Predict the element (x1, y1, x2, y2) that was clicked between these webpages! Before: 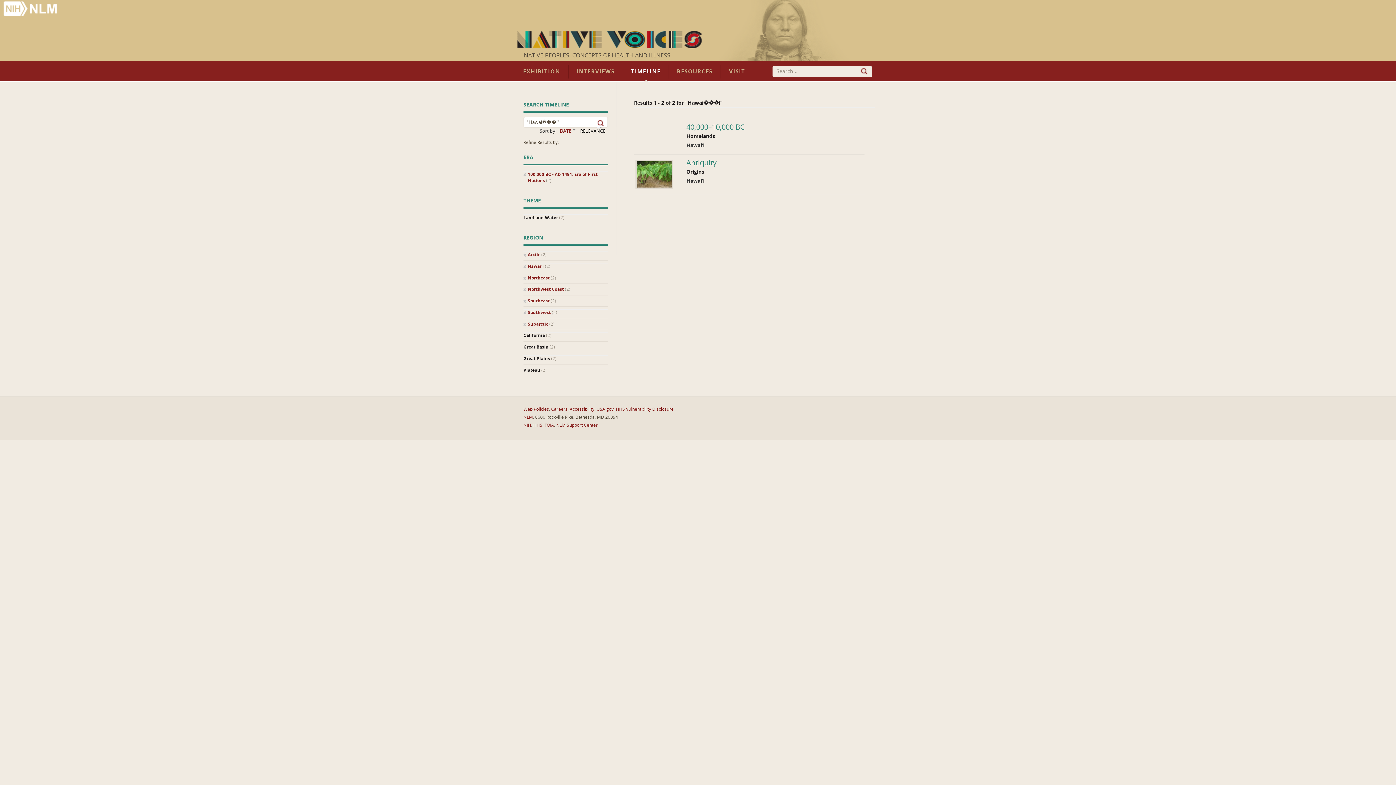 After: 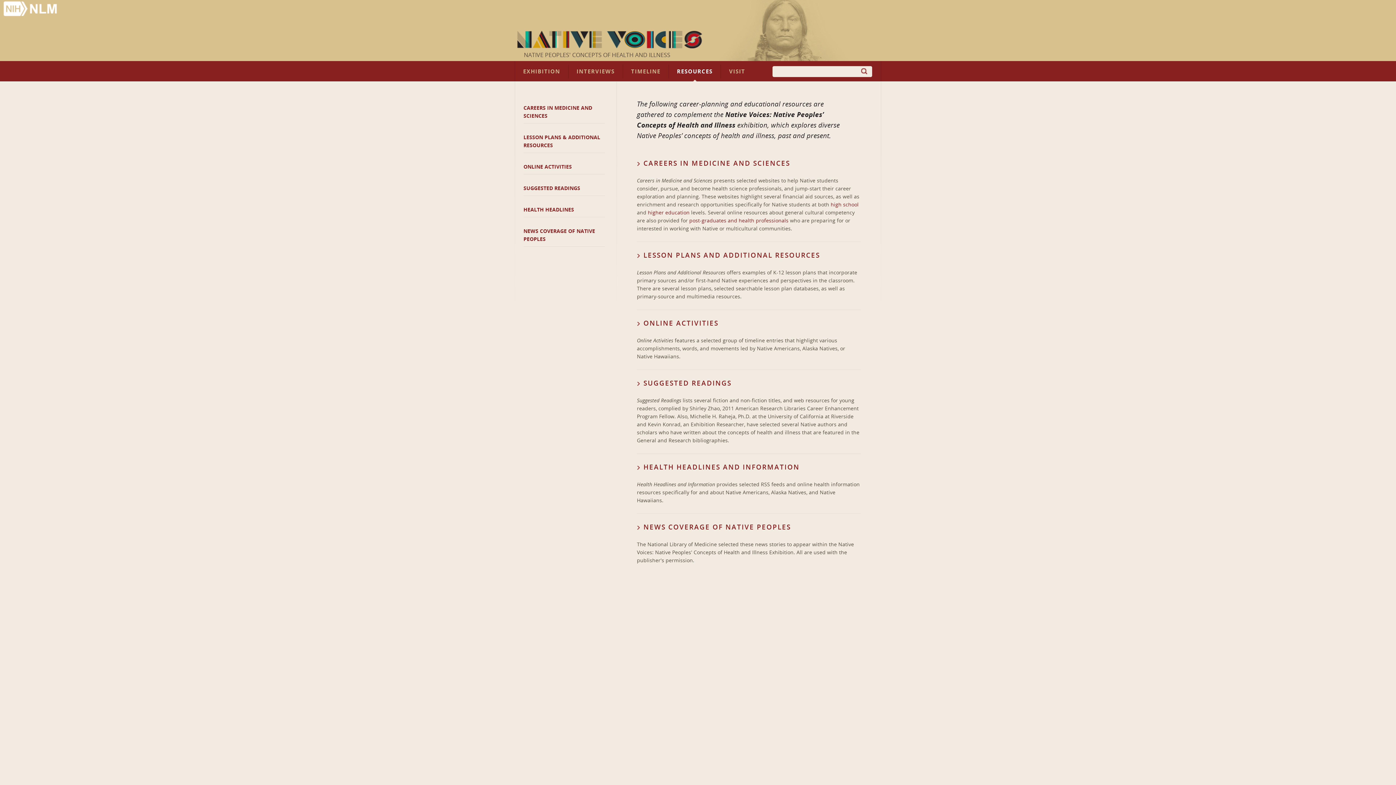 Action: bbox: (669, 64, 721, 78) label: RESOURCES